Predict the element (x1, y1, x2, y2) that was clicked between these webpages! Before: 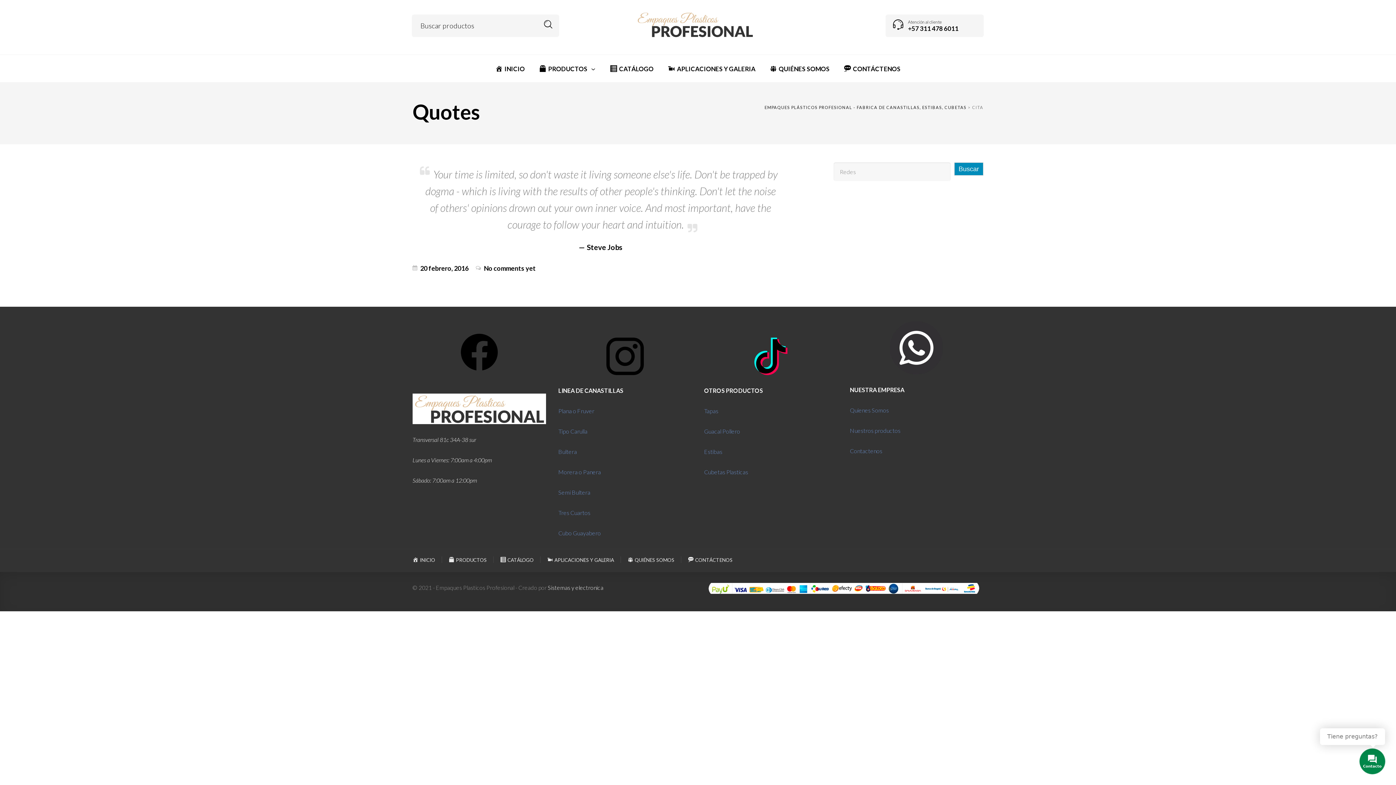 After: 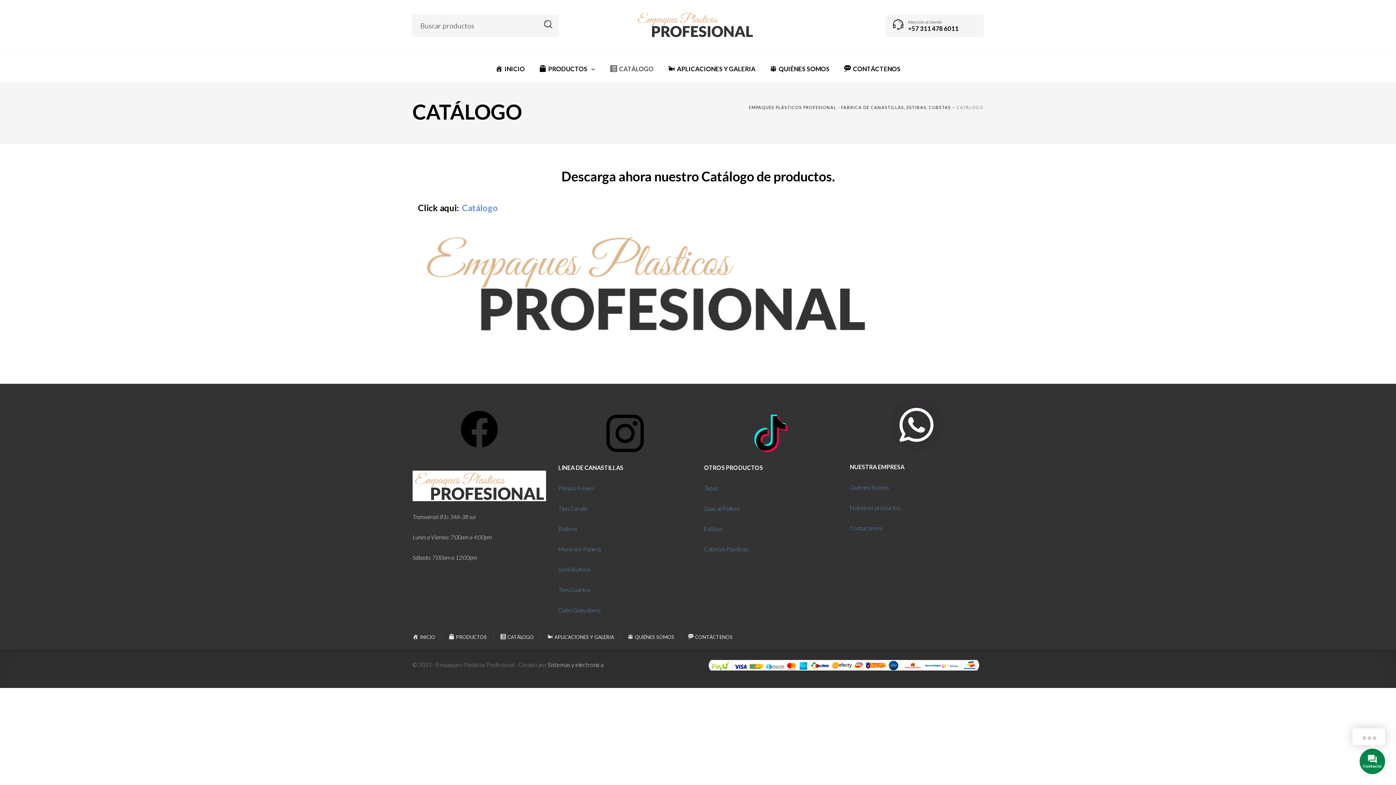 Action: label: CATÁLOGO bbox: (603, 65, 660, 72)